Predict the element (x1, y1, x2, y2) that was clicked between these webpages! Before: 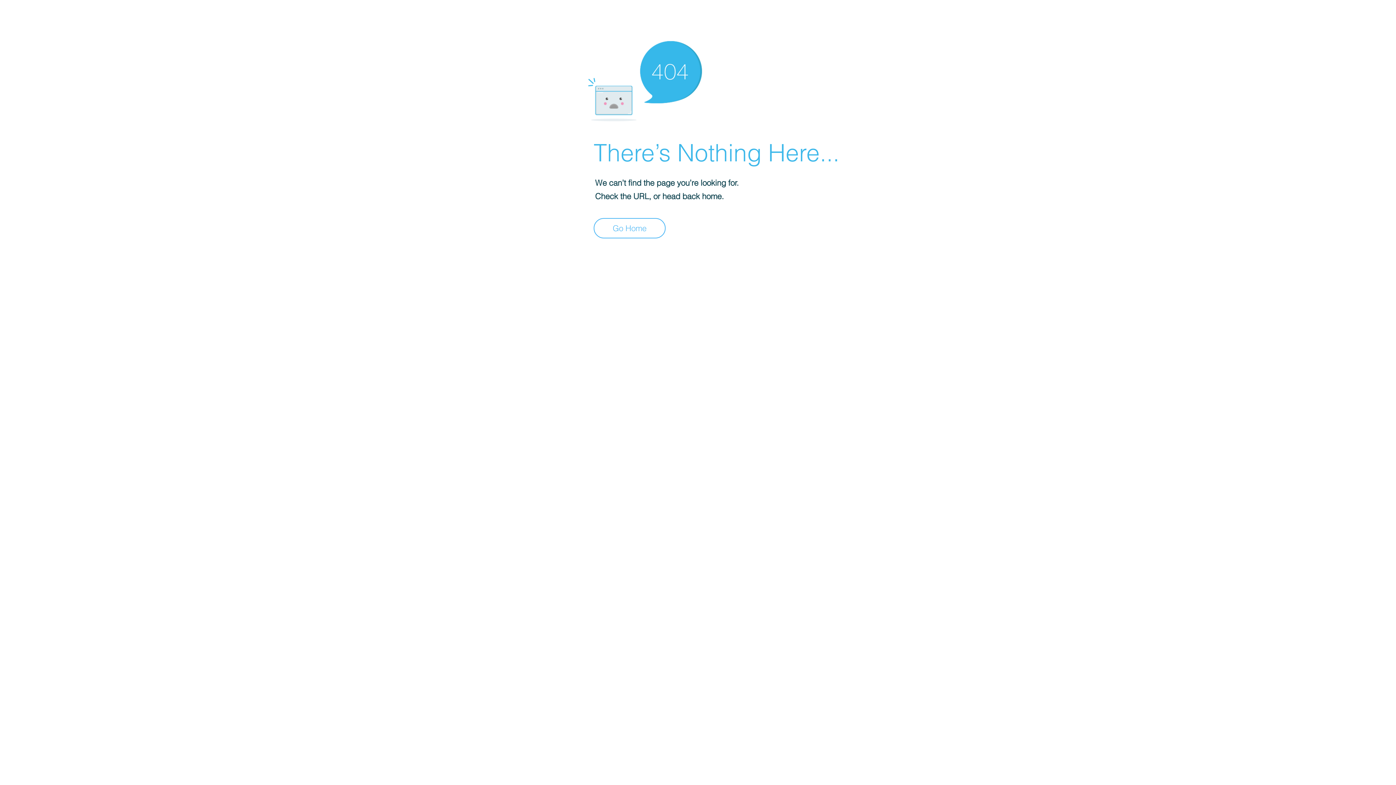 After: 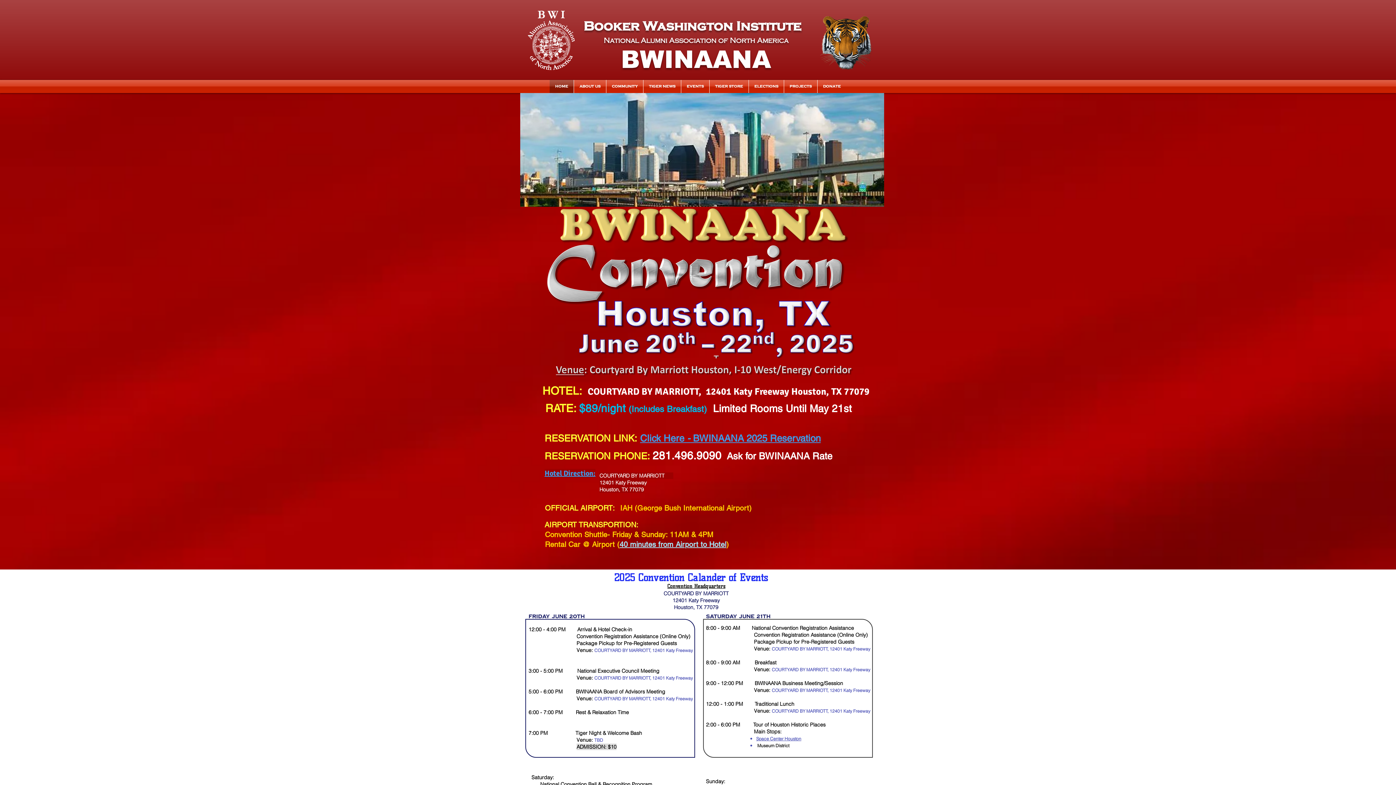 Action: bbox: (593, 218, 665, 238) label: Go Home